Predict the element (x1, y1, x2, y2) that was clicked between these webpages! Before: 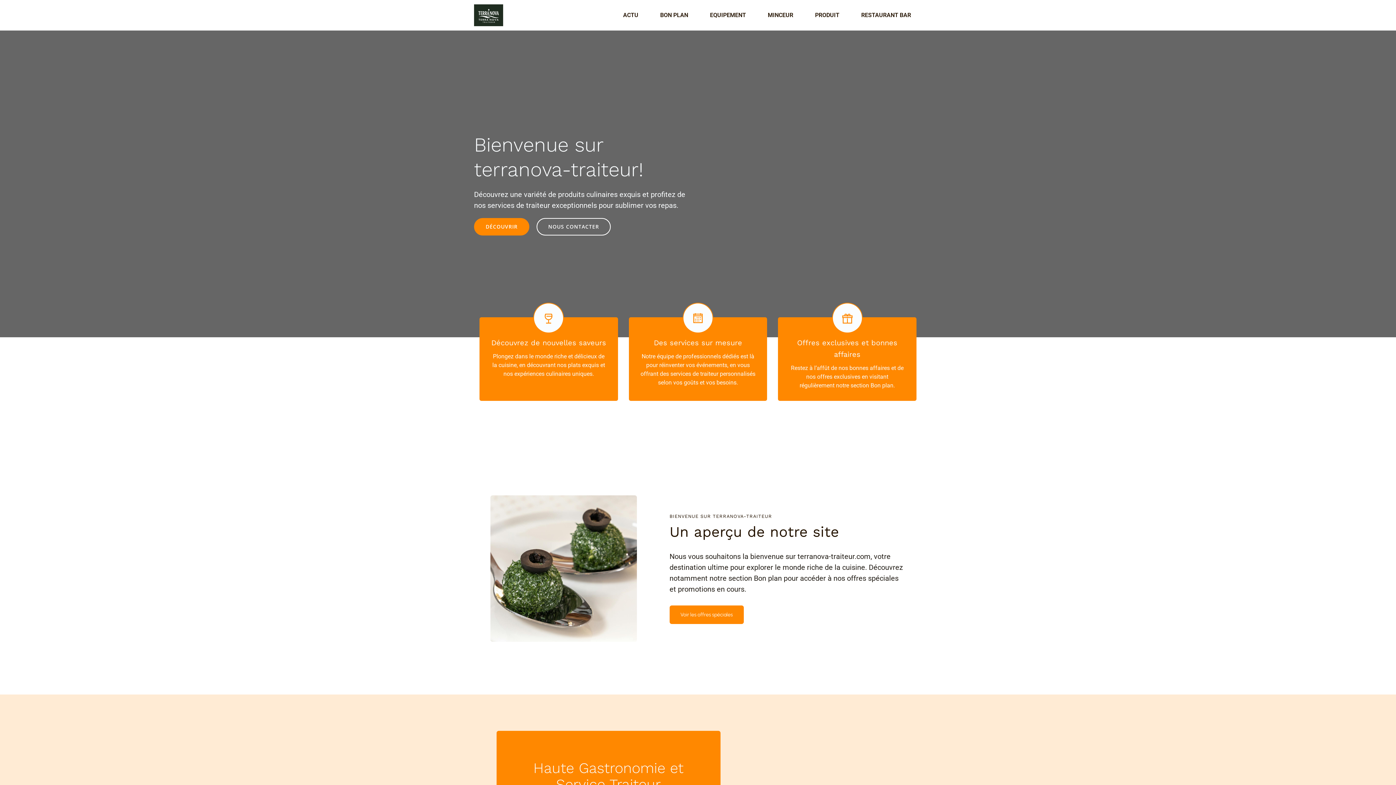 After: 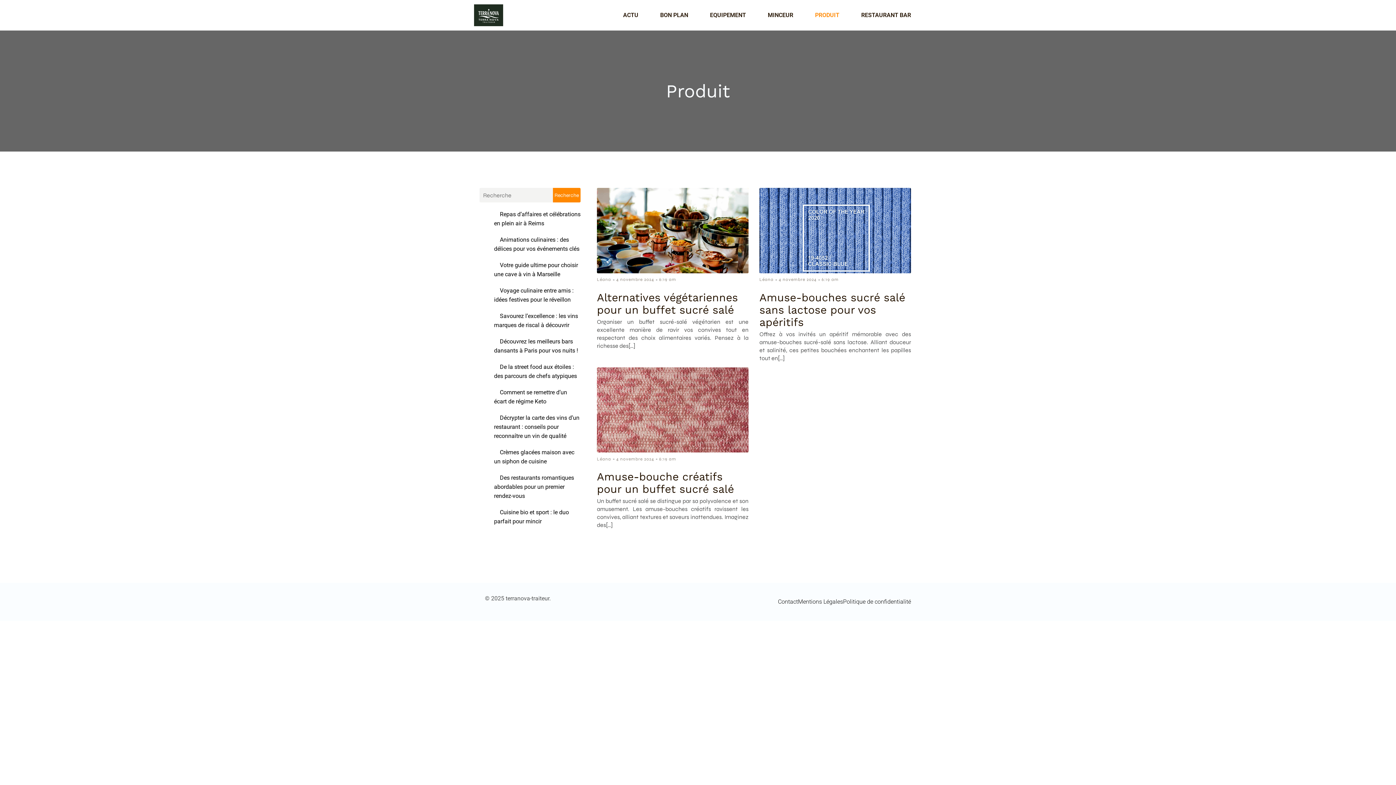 Action: label: PRODUIT bbox: (804, 0, 850, 30)